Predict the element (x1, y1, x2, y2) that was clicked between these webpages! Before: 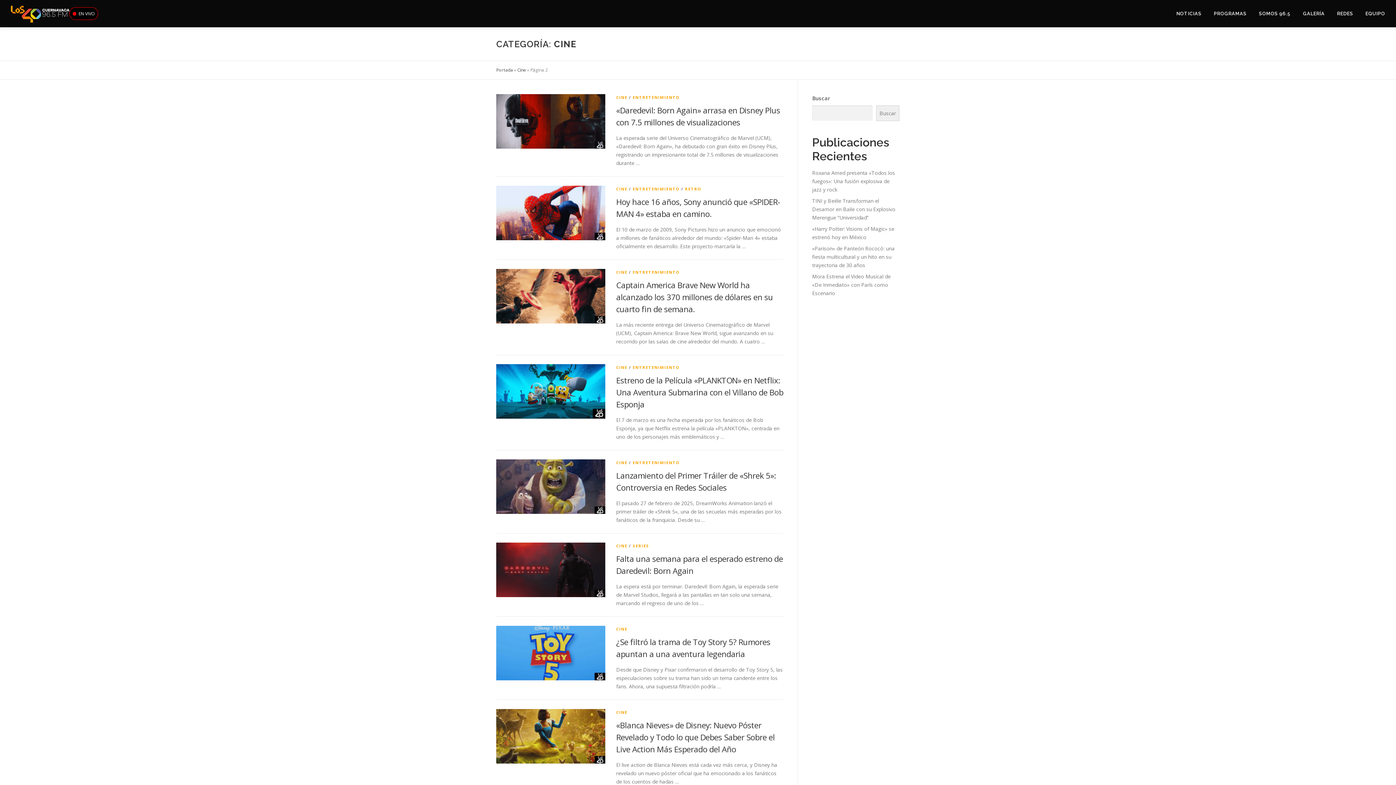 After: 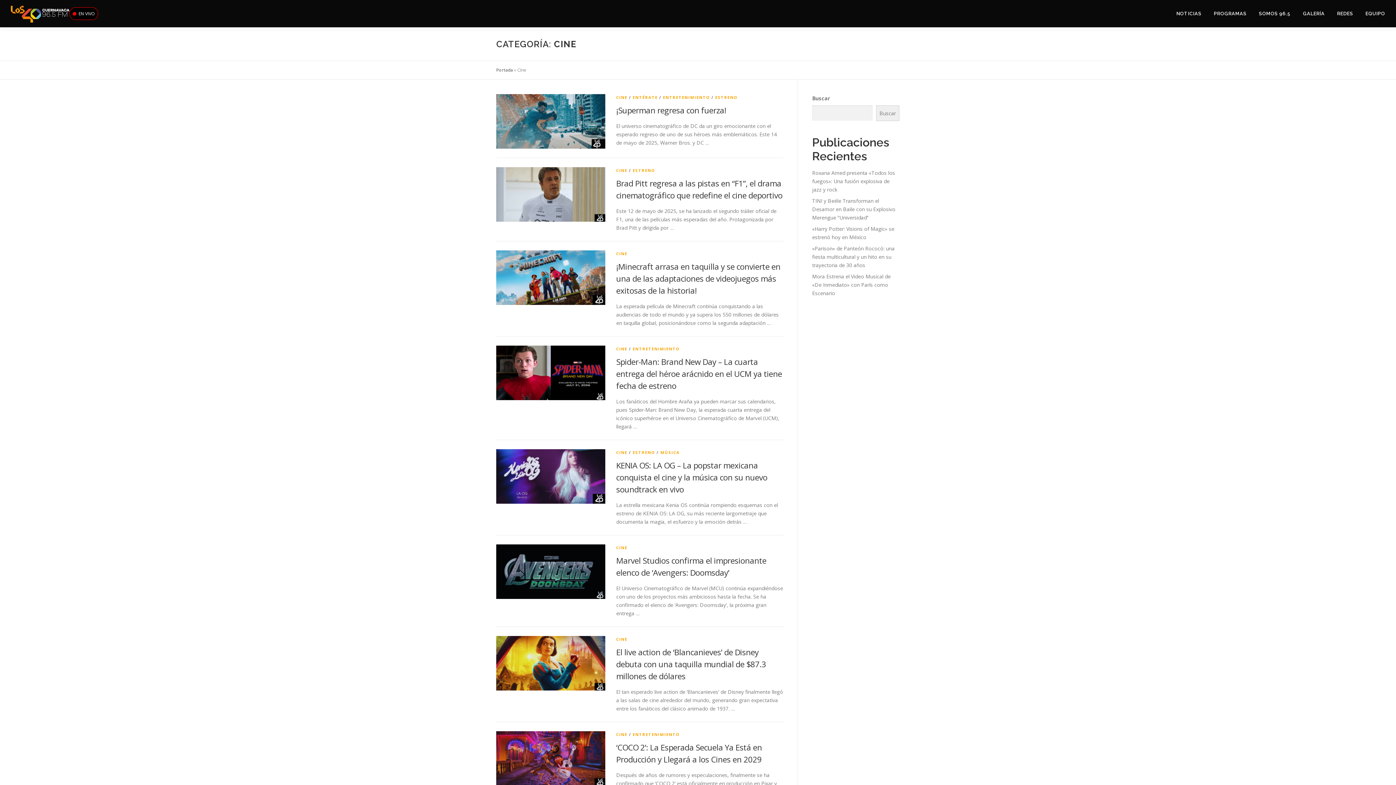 Action: label: CINE bbox: (616, 626, 627, 632)